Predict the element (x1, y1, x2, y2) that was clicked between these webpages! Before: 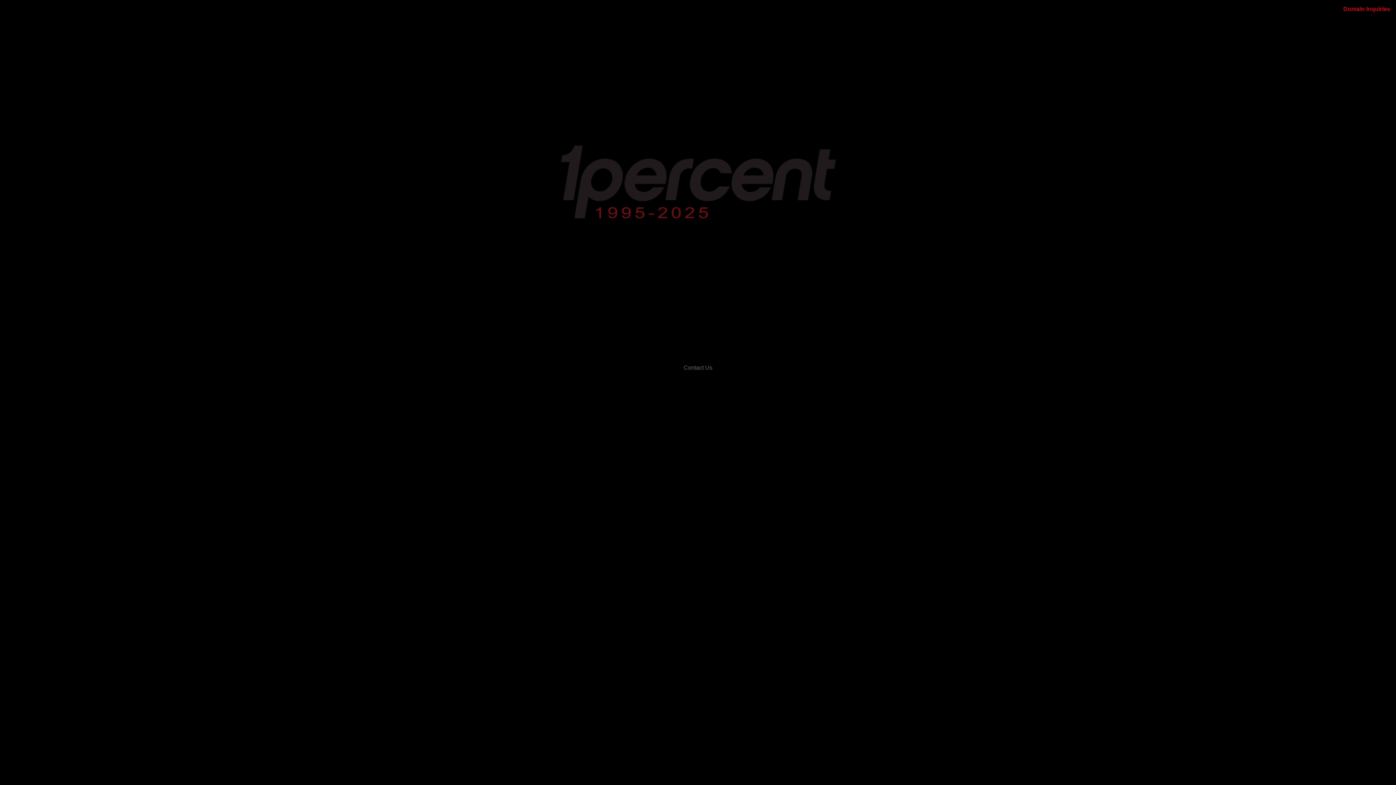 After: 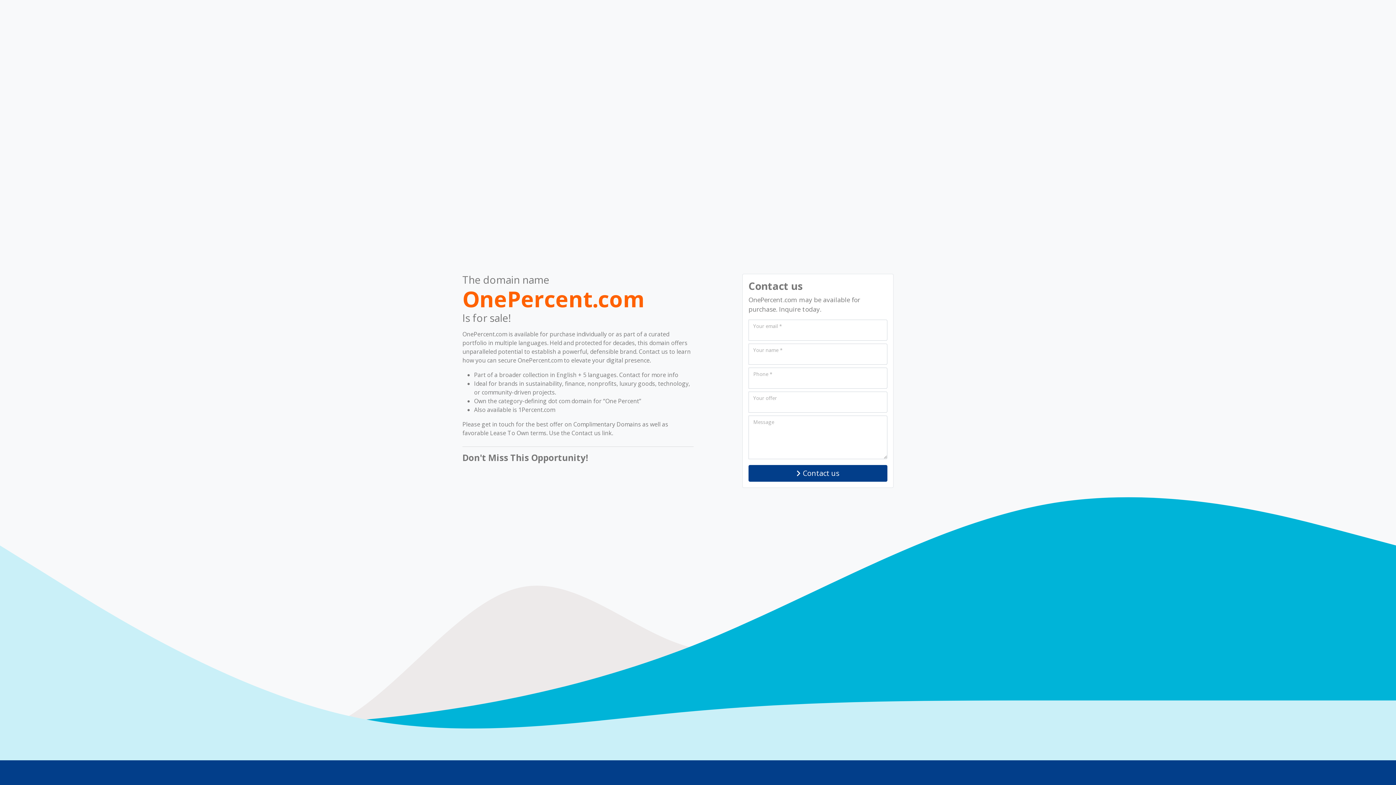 Action: label: Domain Inquiries bbox: (1343, 5, 1390, 12)